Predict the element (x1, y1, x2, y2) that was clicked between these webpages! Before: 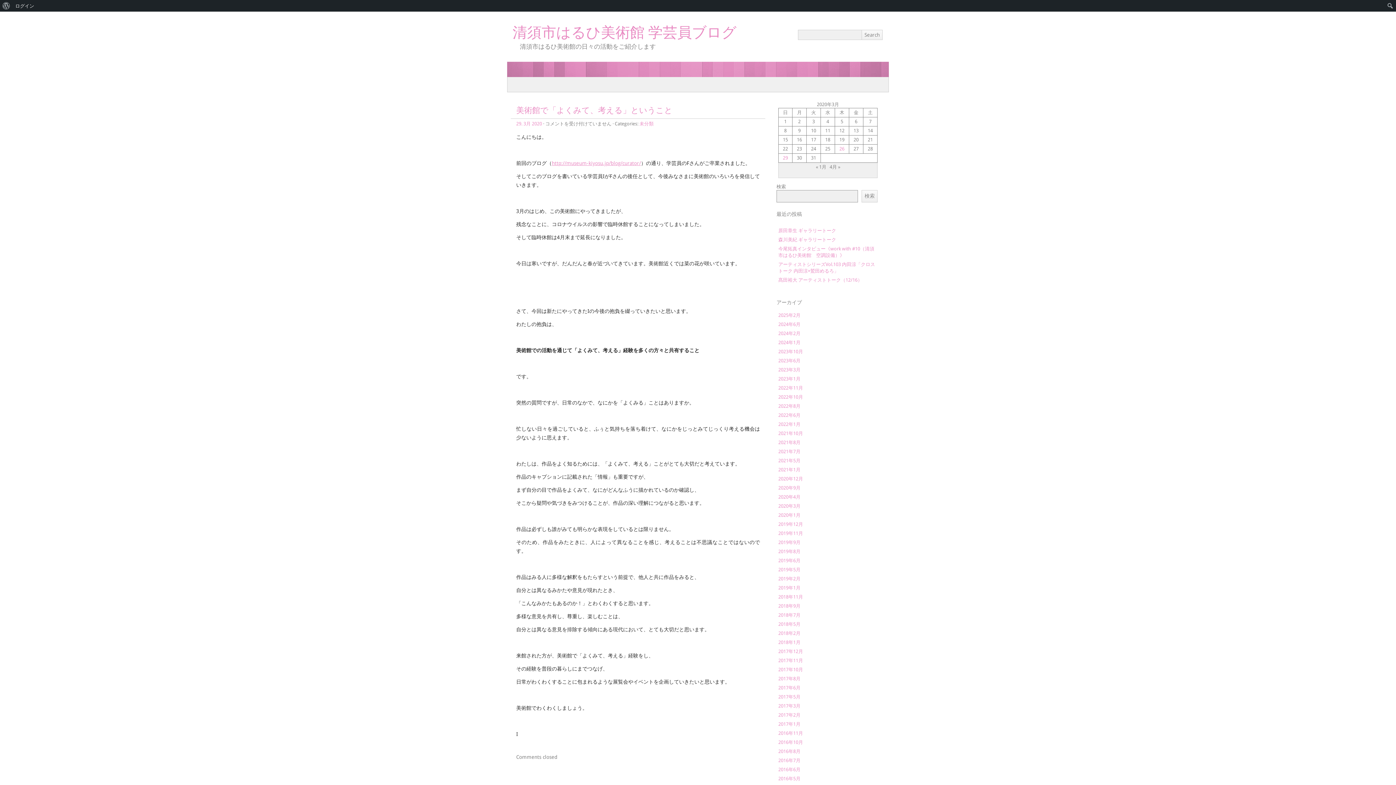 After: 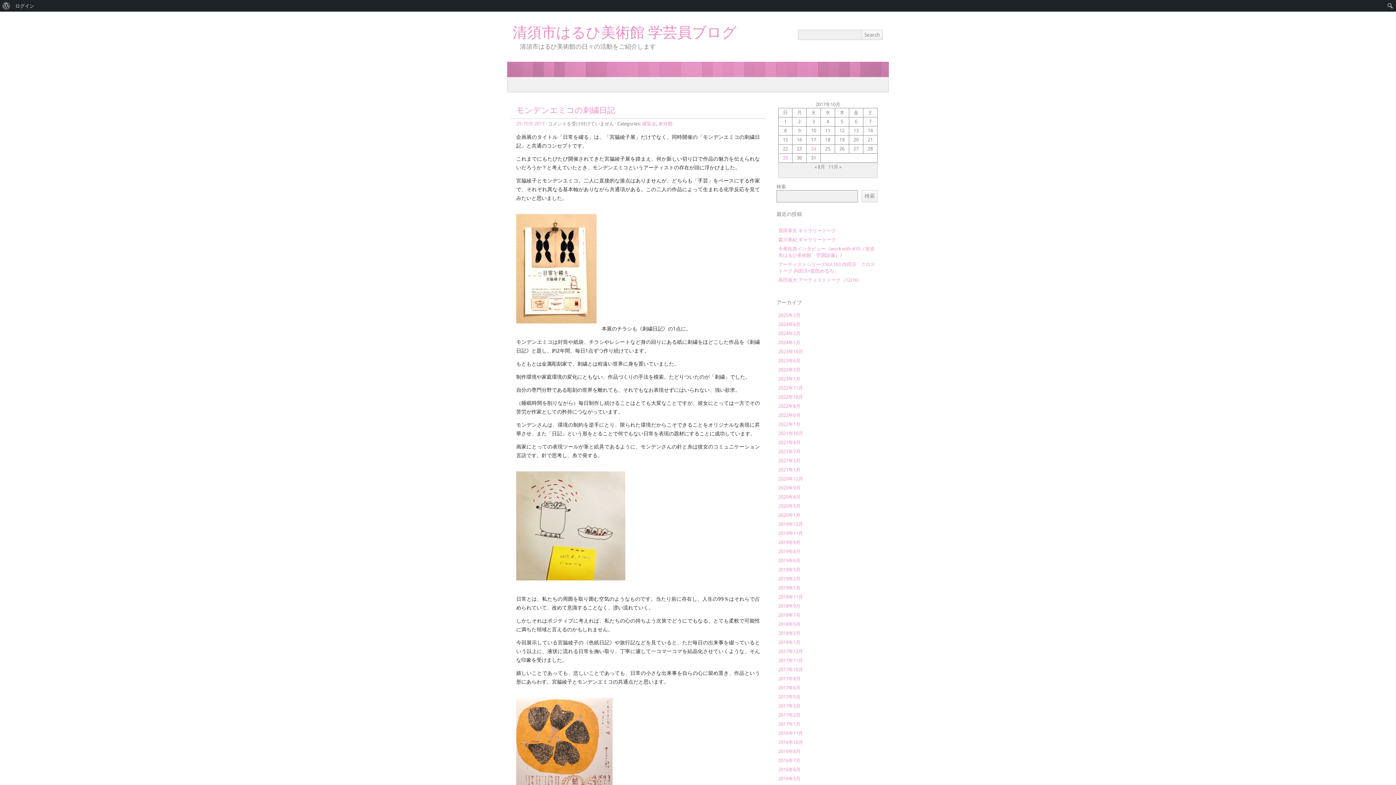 Action: bbox: (778, 667, 803, 672) label: 2017年10月